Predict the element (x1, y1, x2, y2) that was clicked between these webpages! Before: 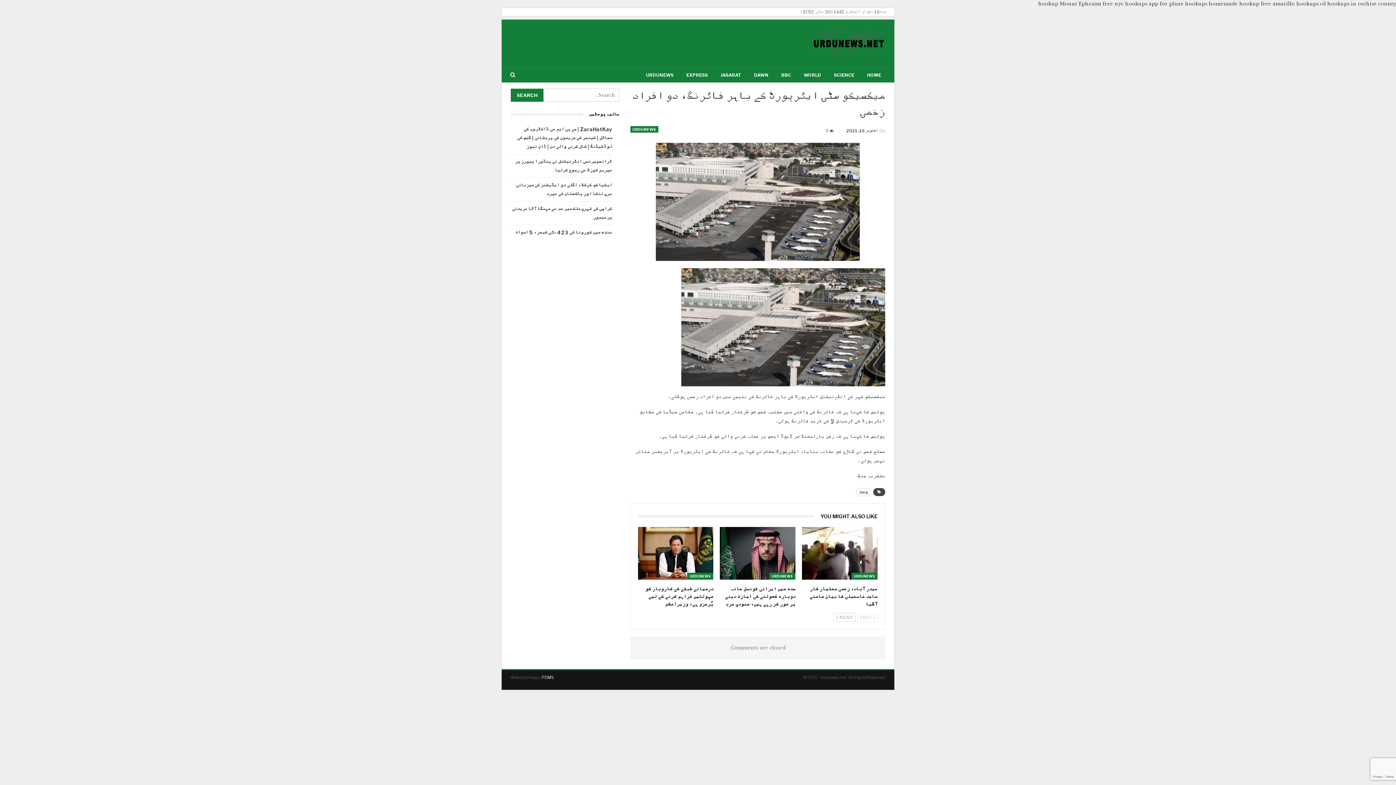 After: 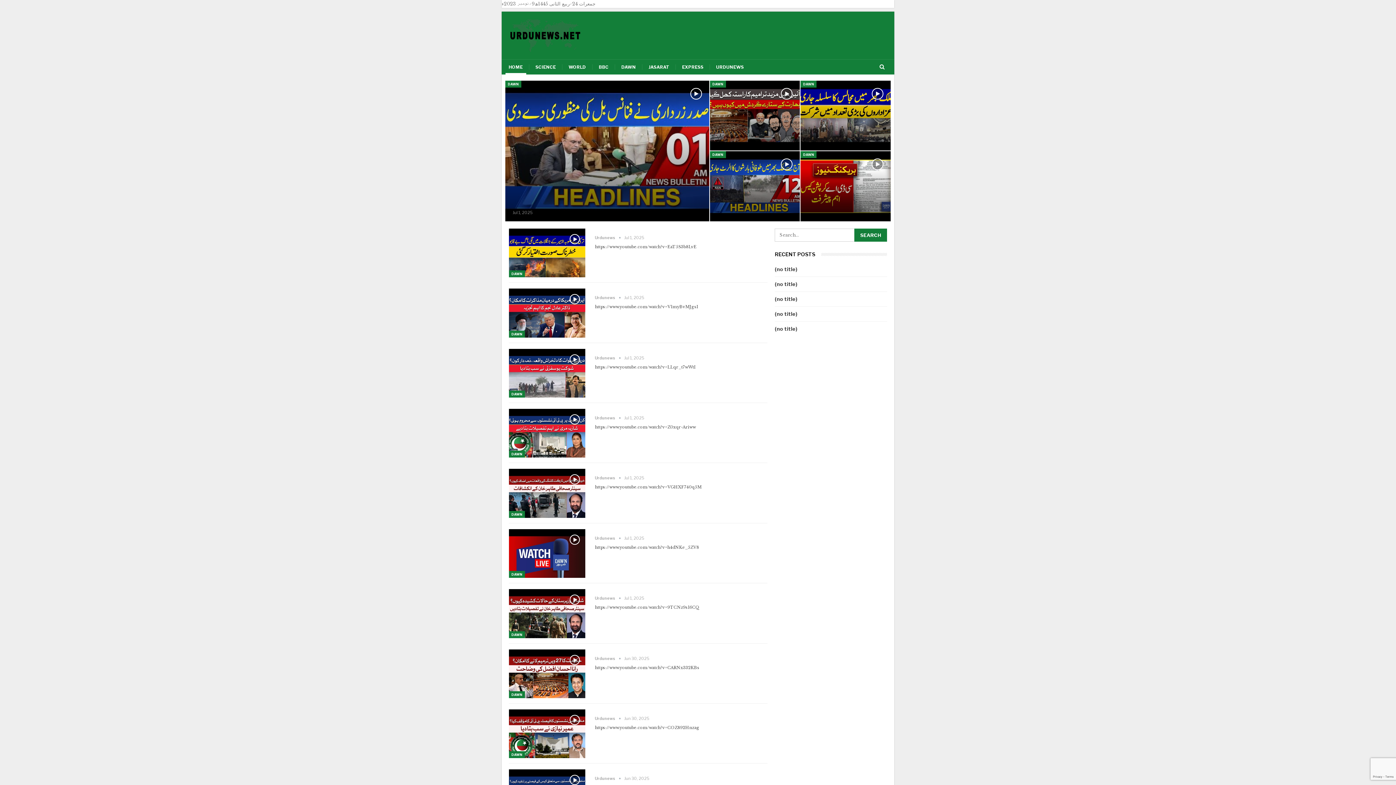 Action: label: HOME bbox: (864, 67, 884, 82)